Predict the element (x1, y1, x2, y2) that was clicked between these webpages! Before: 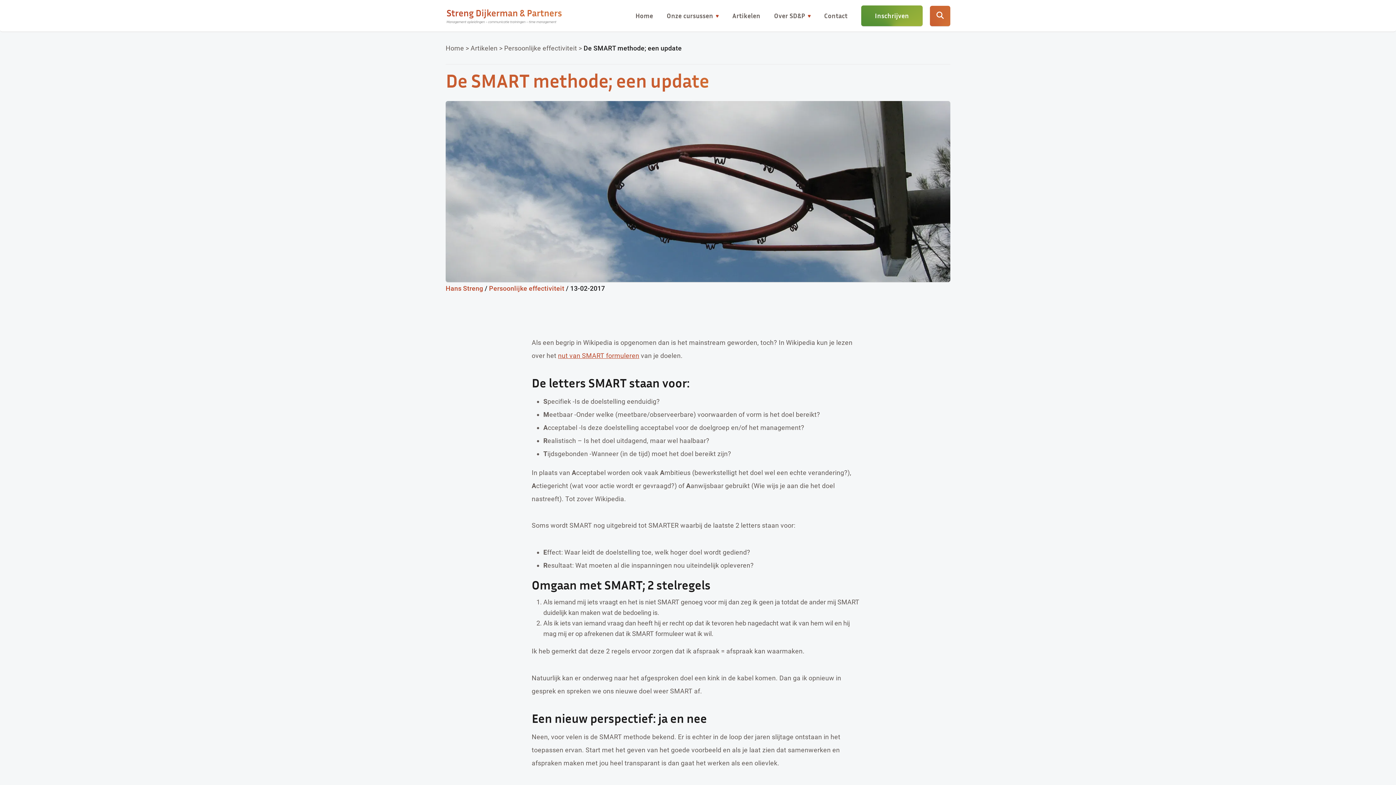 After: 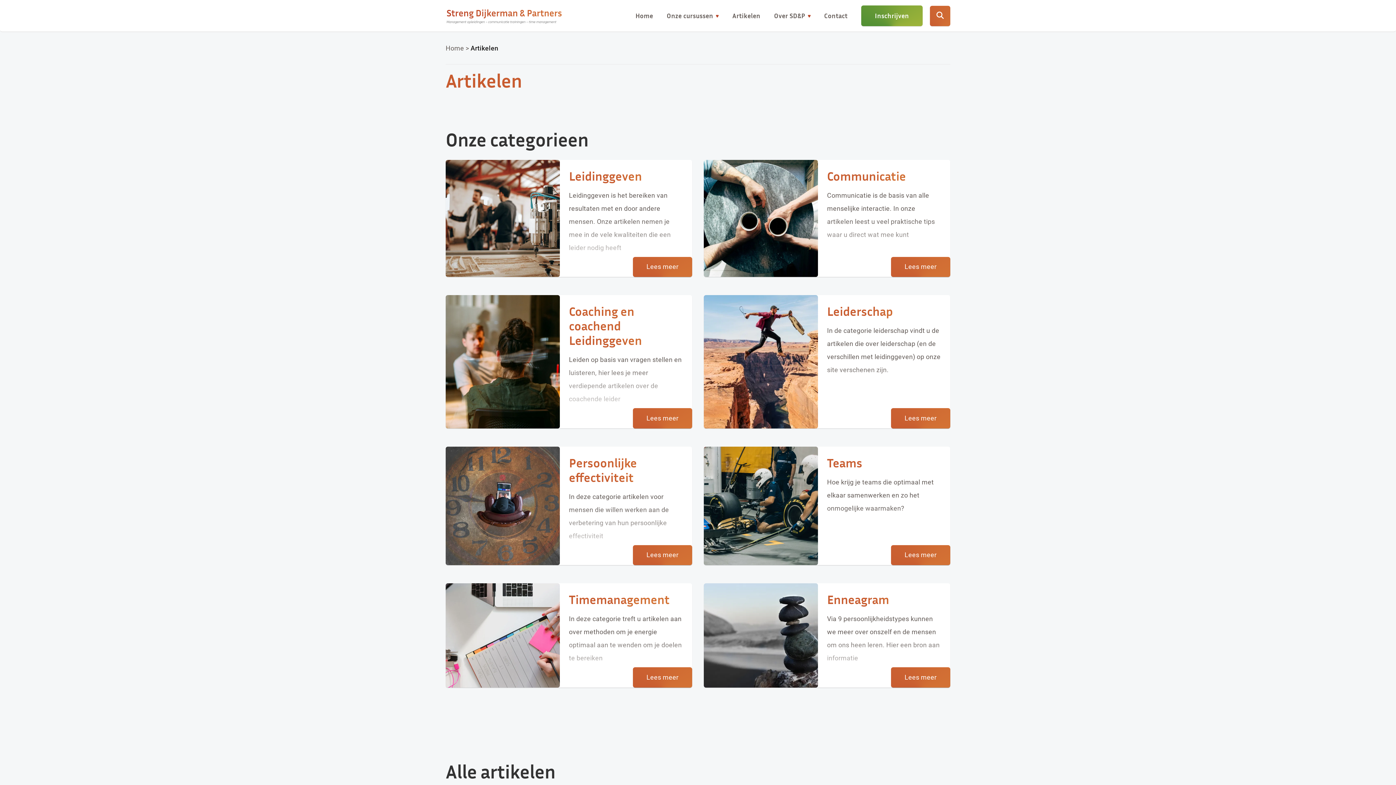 Action: bbox: (732, 11, 760, 19) label: Artikelen